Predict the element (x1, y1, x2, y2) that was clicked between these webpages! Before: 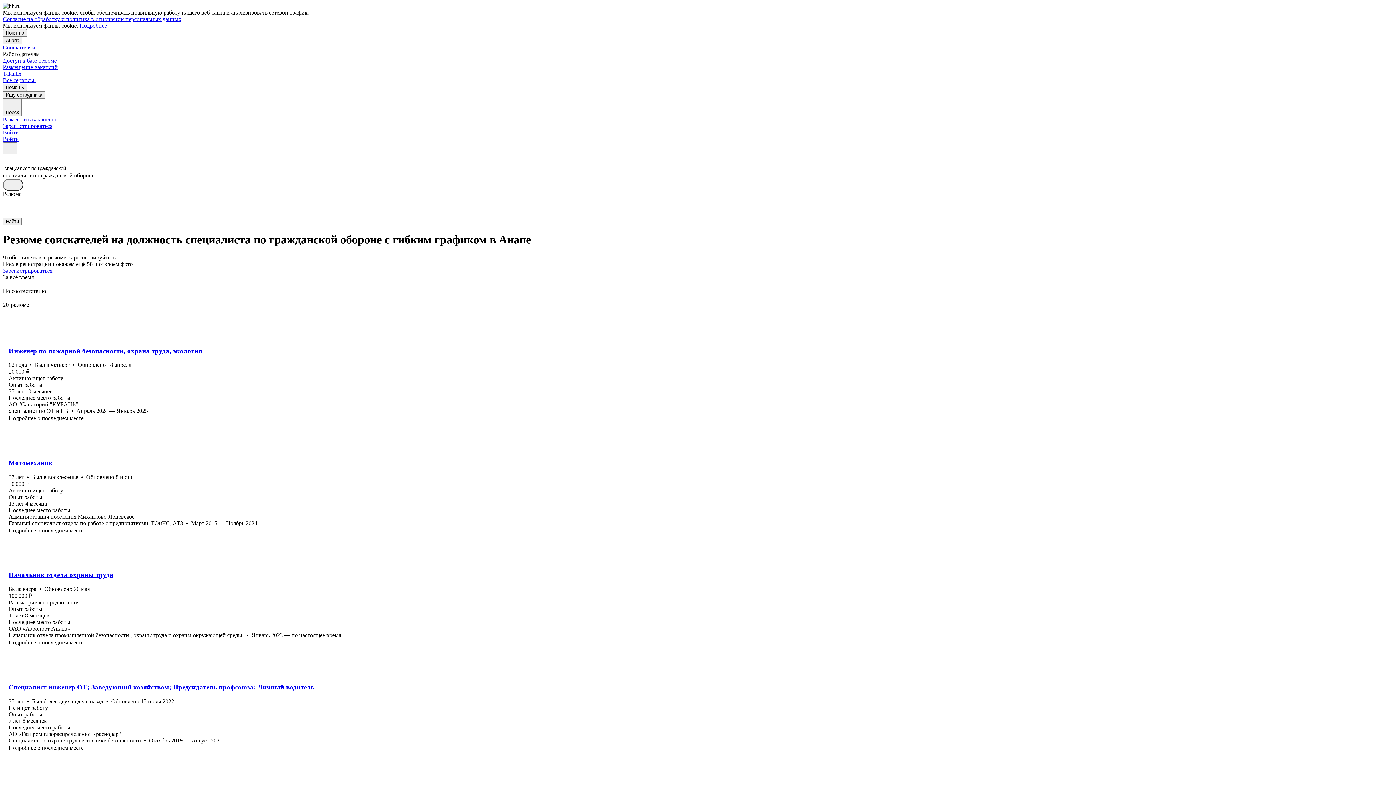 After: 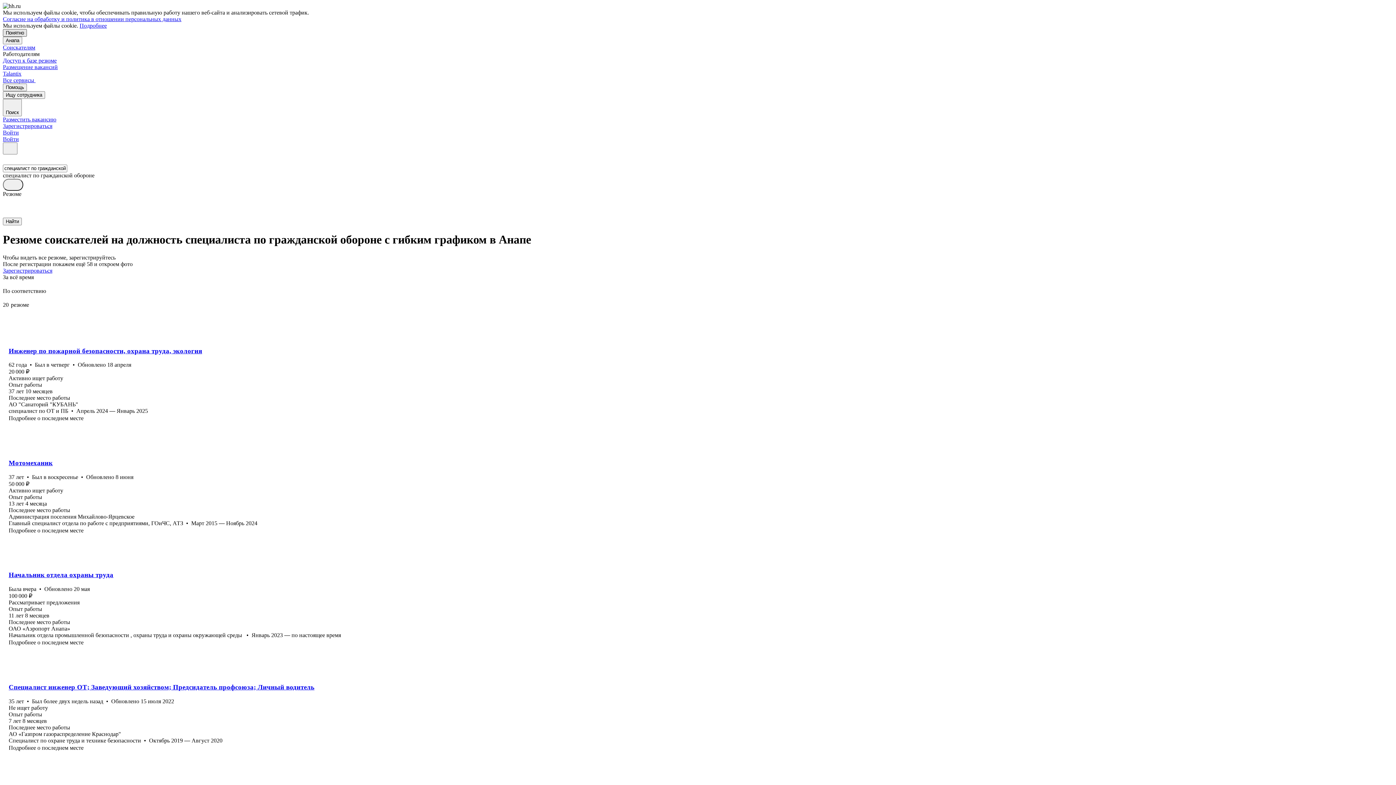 Action: label: Понятно bbox: (2, 29, 26, 36)